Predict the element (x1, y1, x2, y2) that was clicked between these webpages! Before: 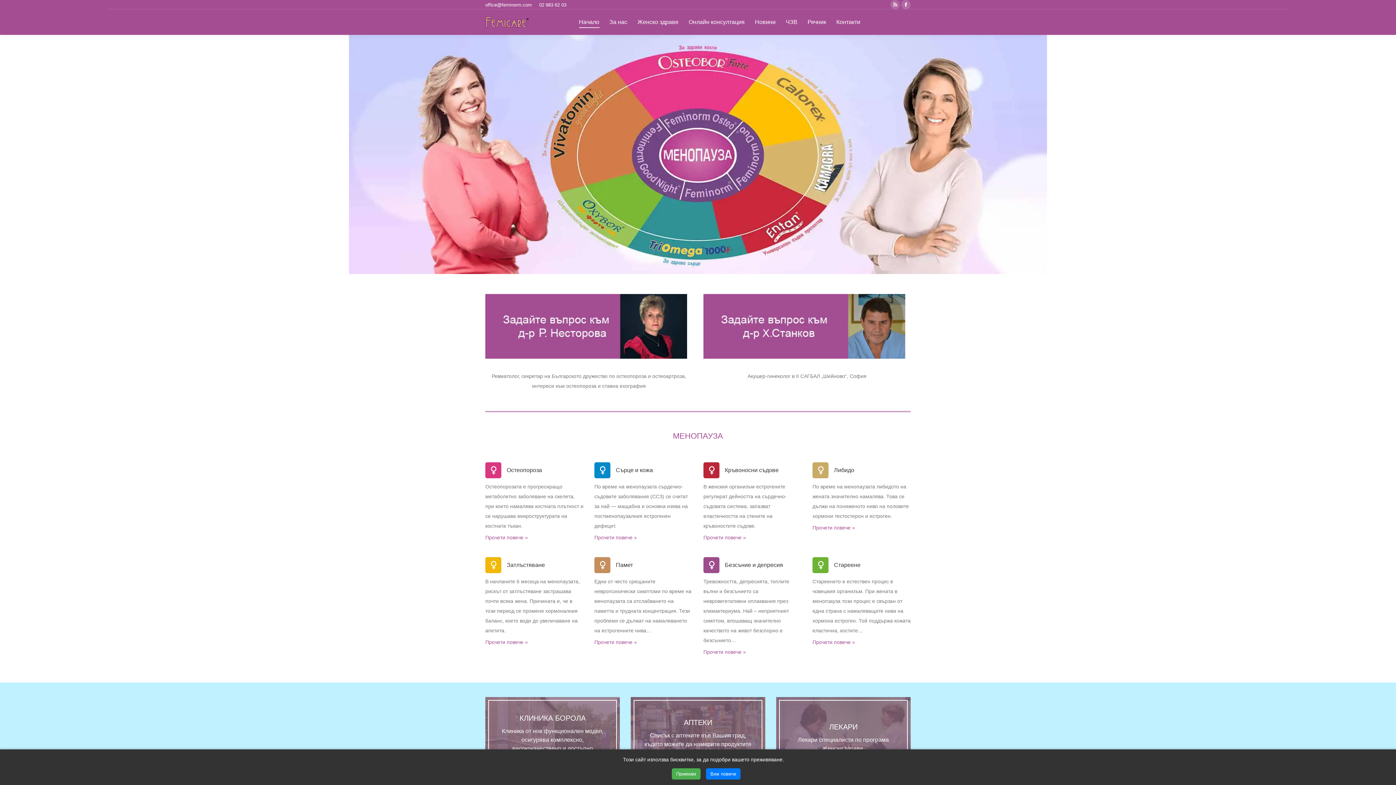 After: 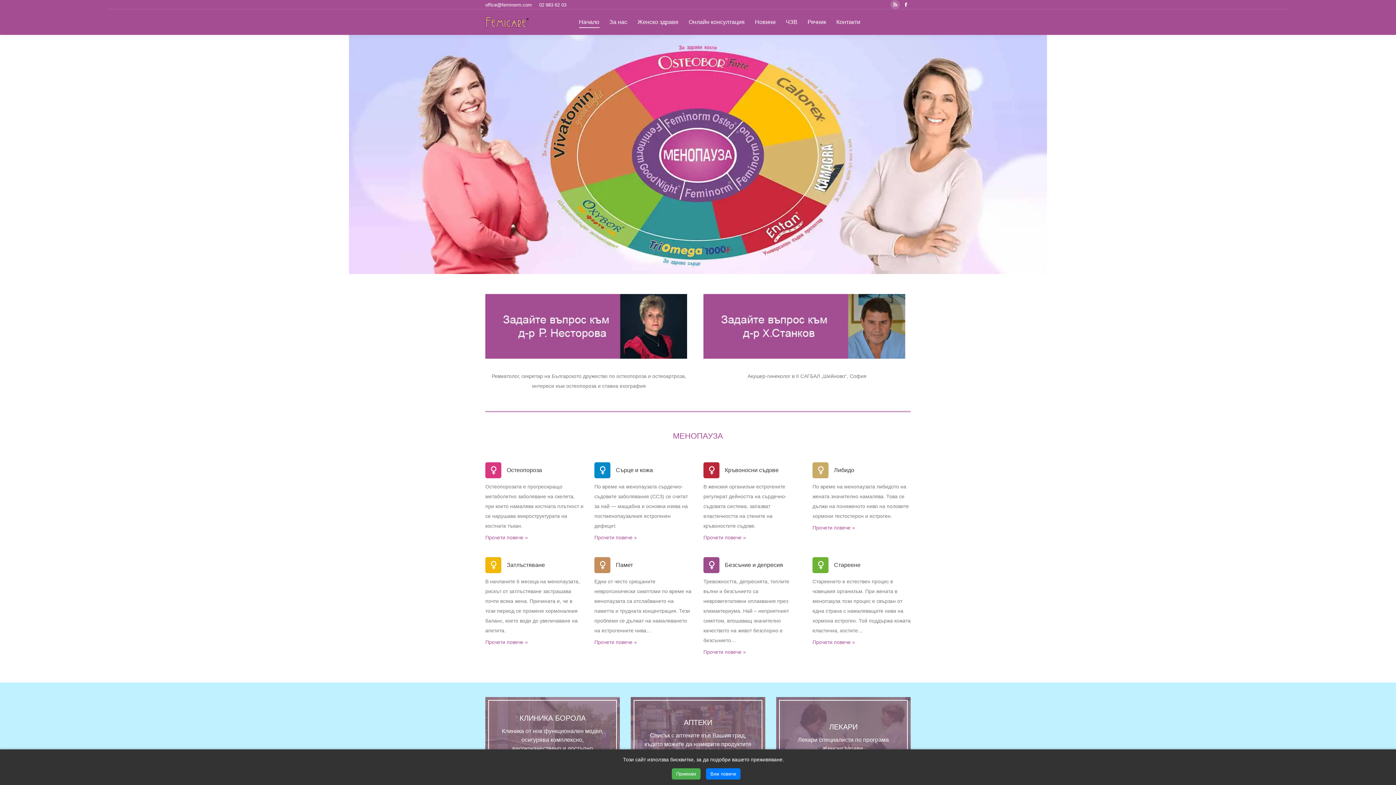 Action: bbox: (901, 0, 910, 9) label: Facebook page opens in new window